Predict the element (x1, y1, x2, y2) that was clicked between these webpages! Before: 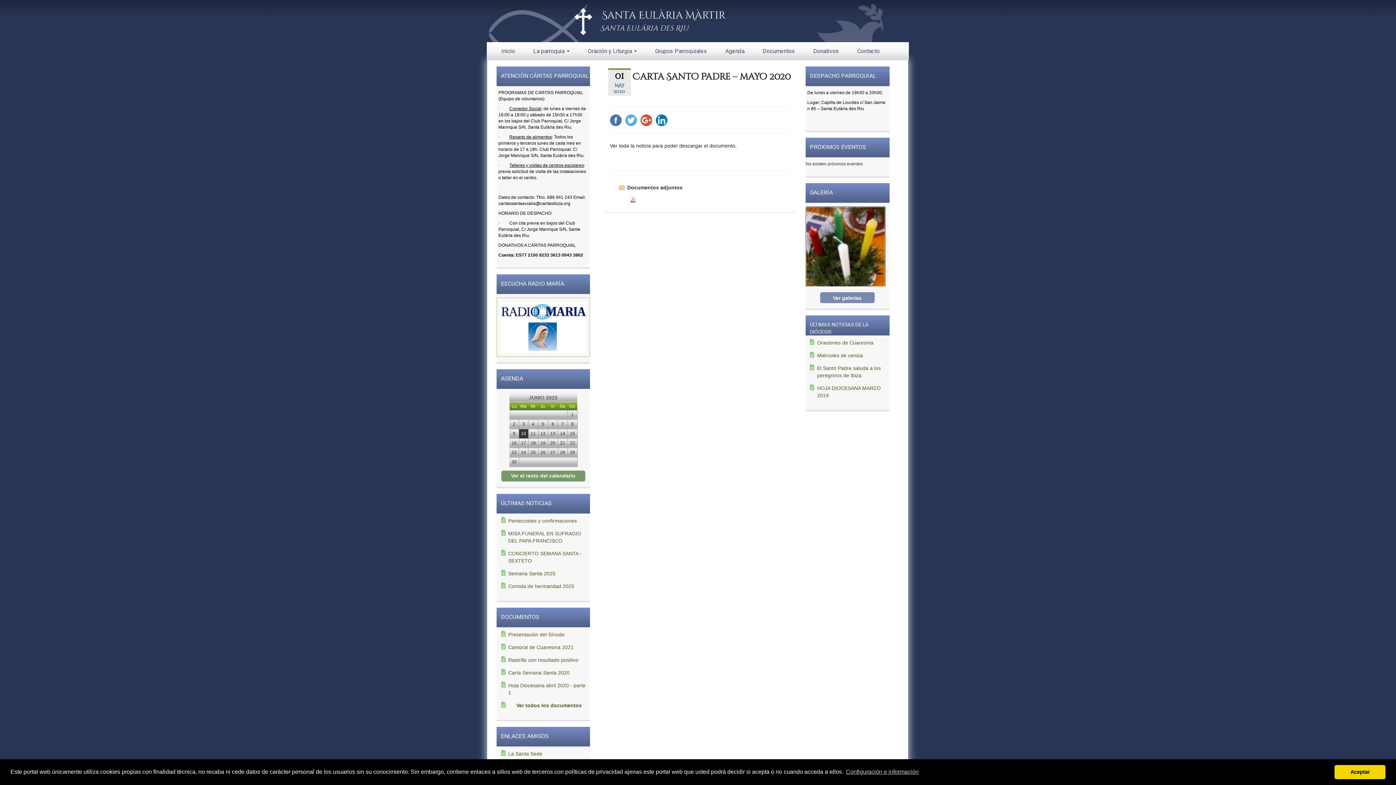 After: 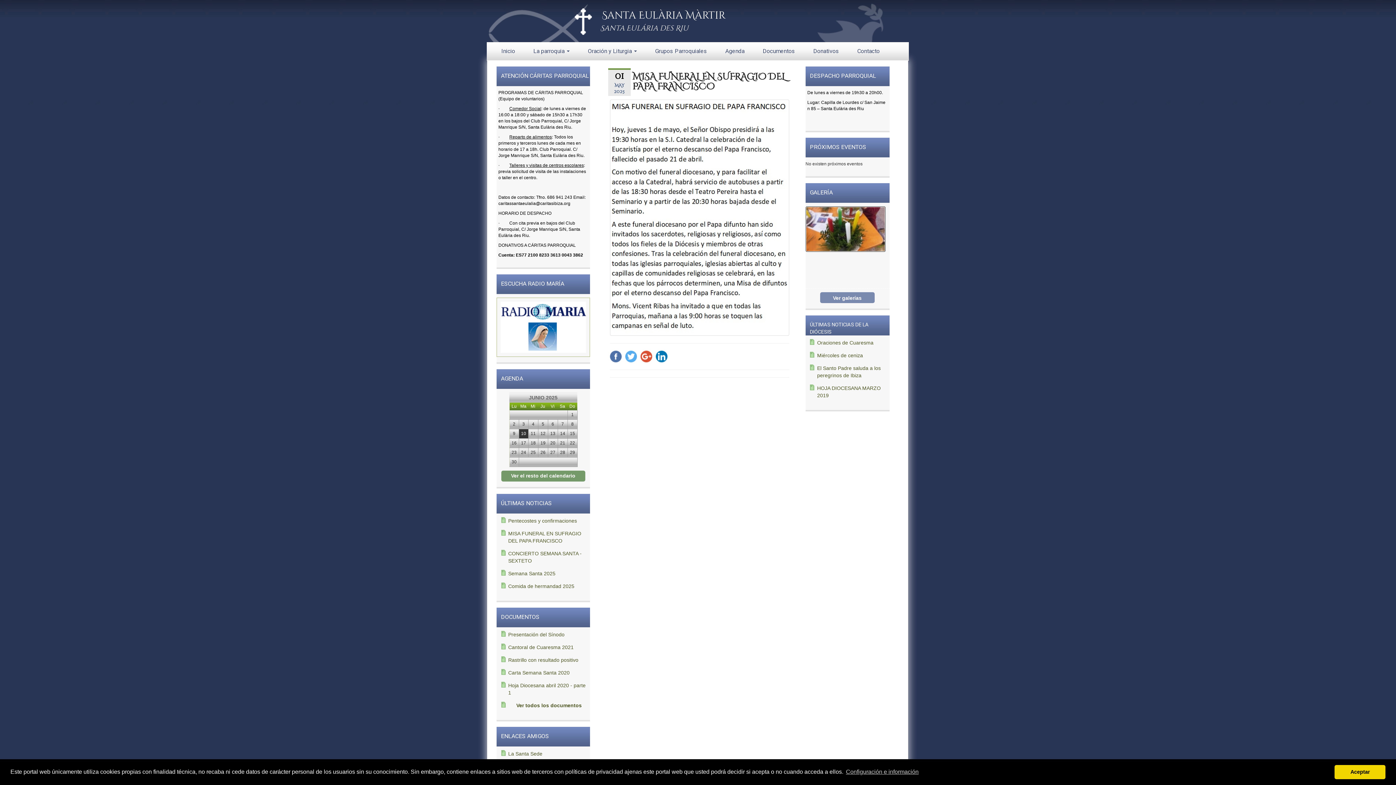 Action: label: MISA FUNERAL EN SUFRAGIO DEL PAPA FRANCISCO bbox: (508, 530, 590, 544)